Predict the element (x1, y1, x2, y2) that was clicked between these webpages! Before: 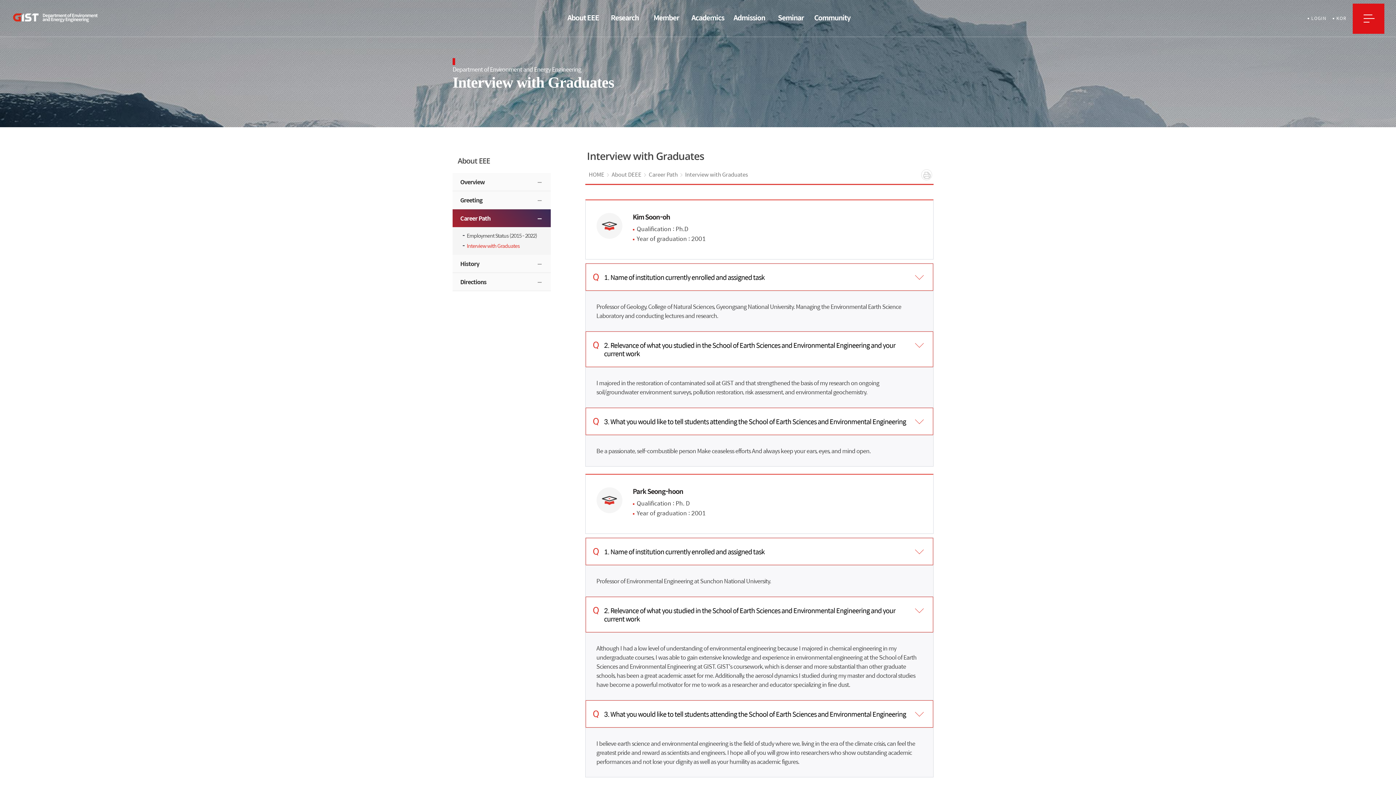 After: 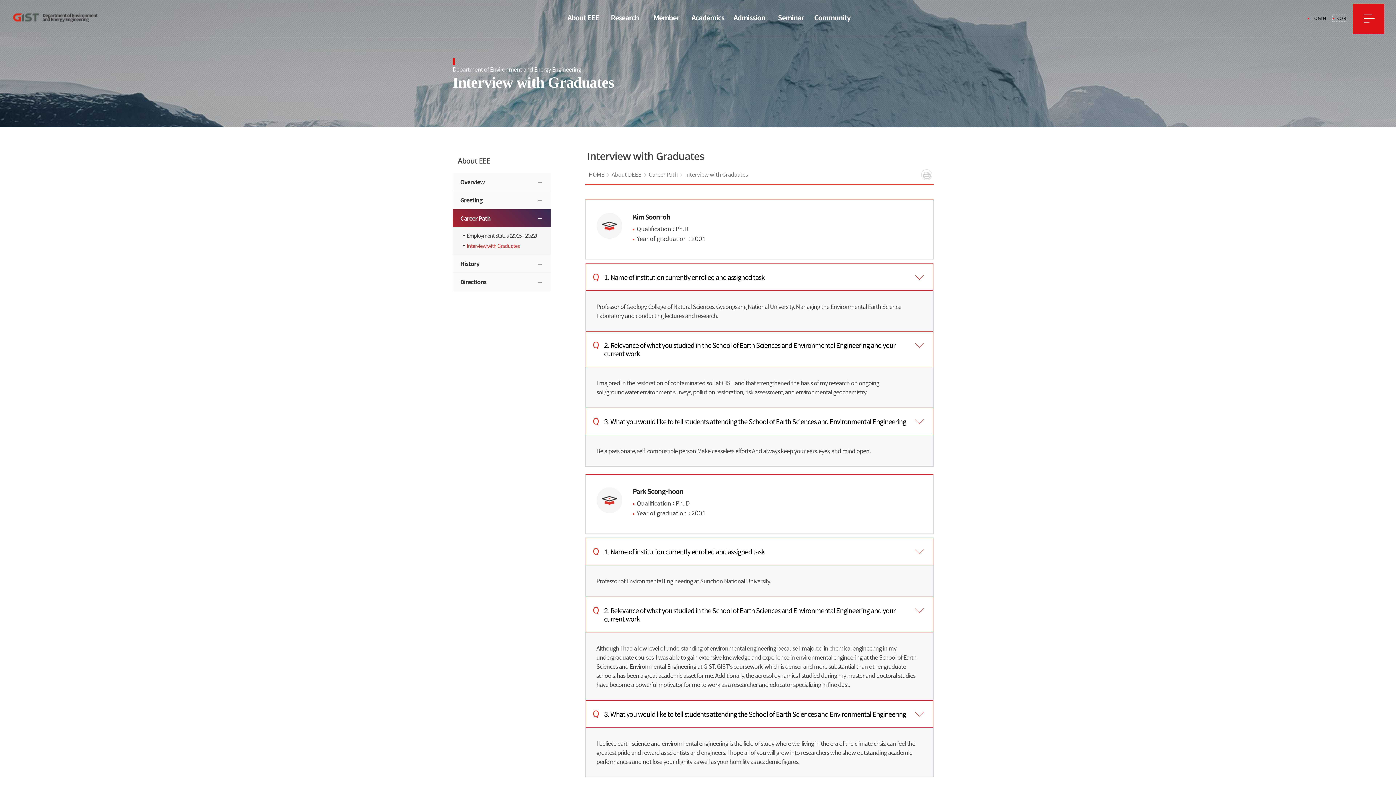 Action: bbox: (1333, 14, 1346, 21) label: KOR